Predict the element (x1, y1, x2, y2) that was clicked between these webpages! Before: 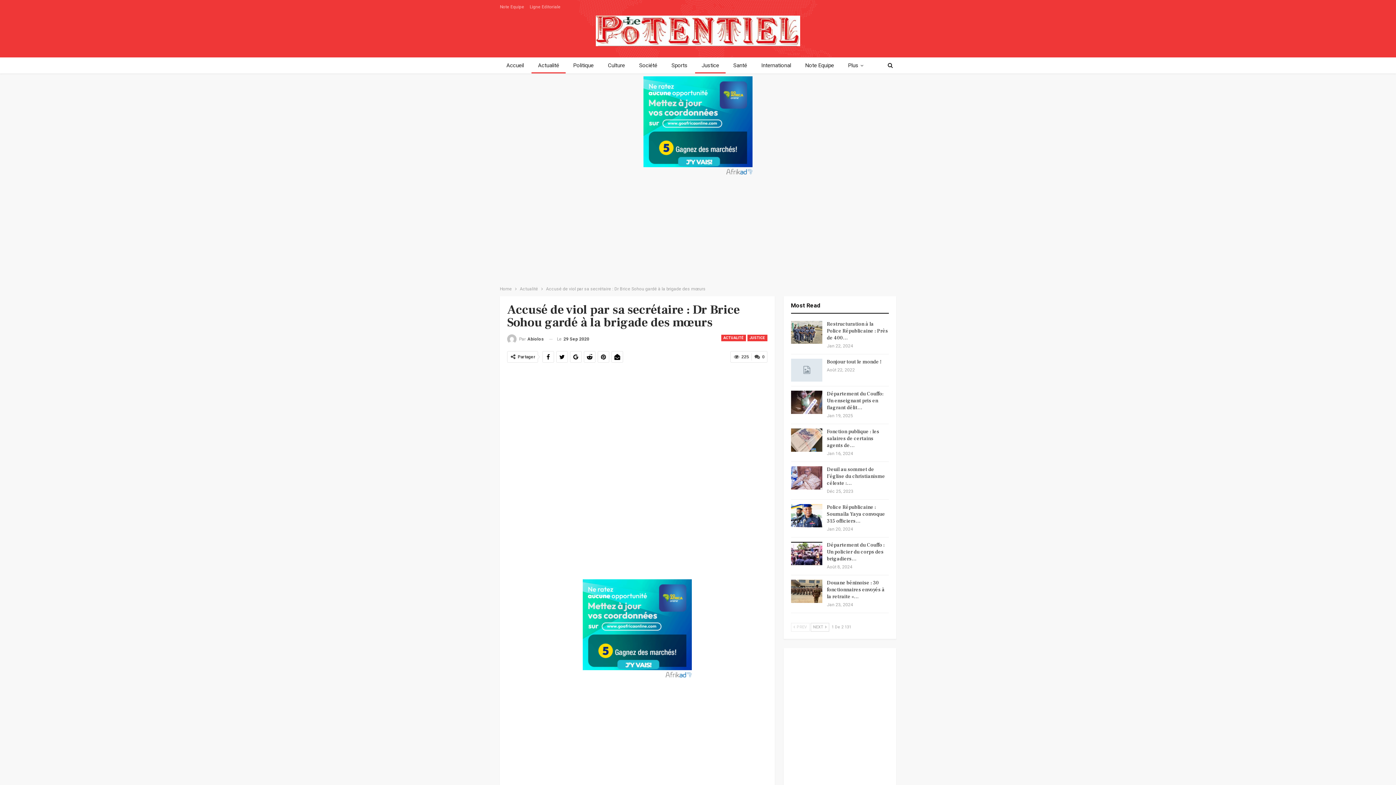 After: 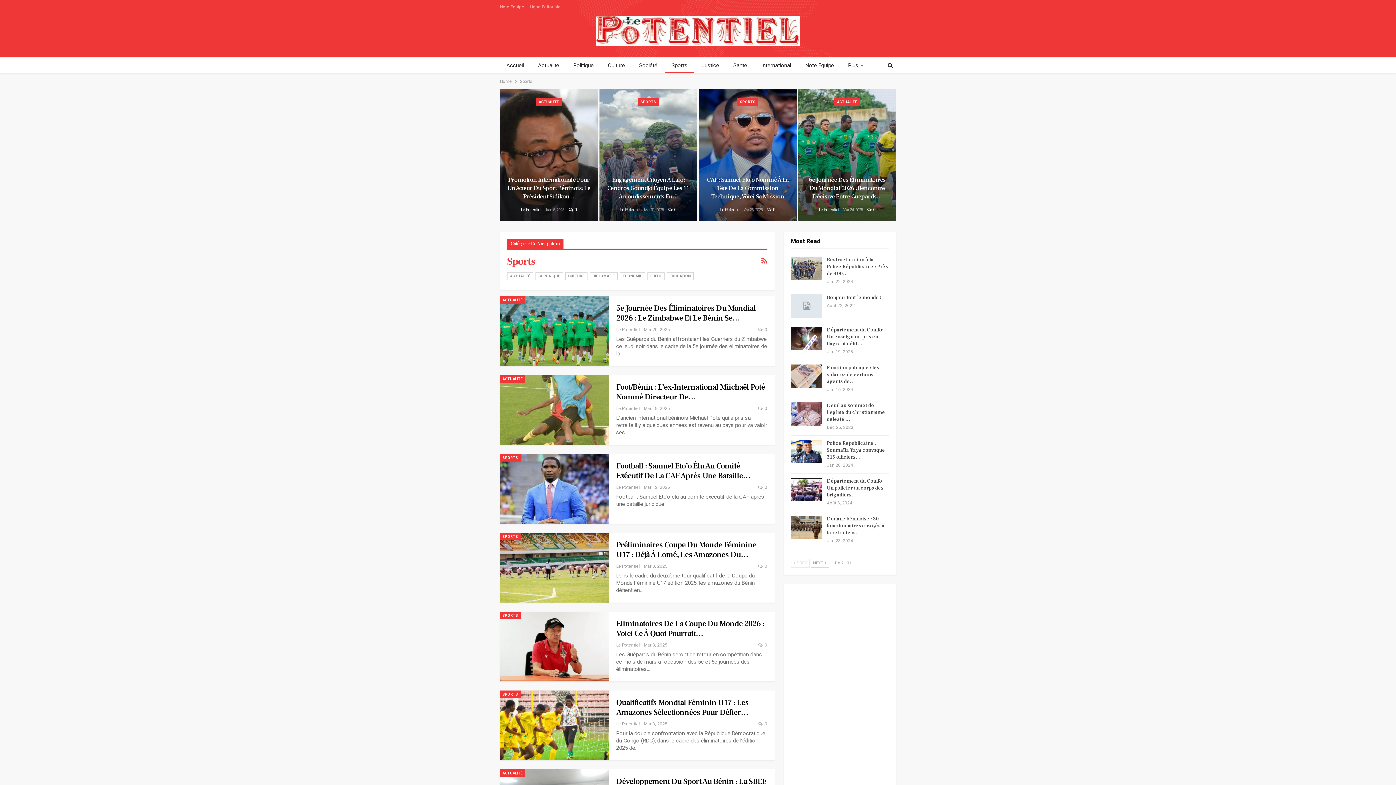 Action: label: Sports bbox: (665, 57, 694, 73)